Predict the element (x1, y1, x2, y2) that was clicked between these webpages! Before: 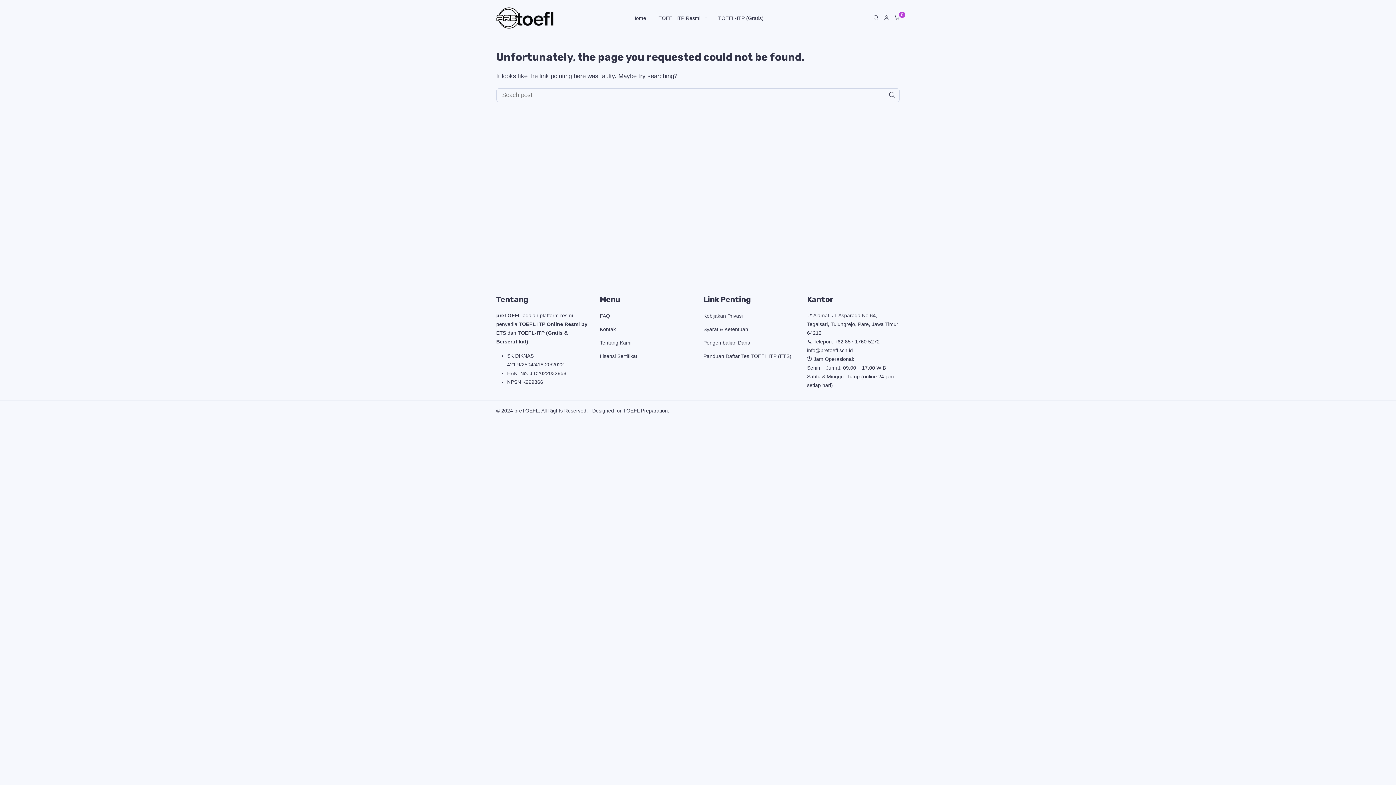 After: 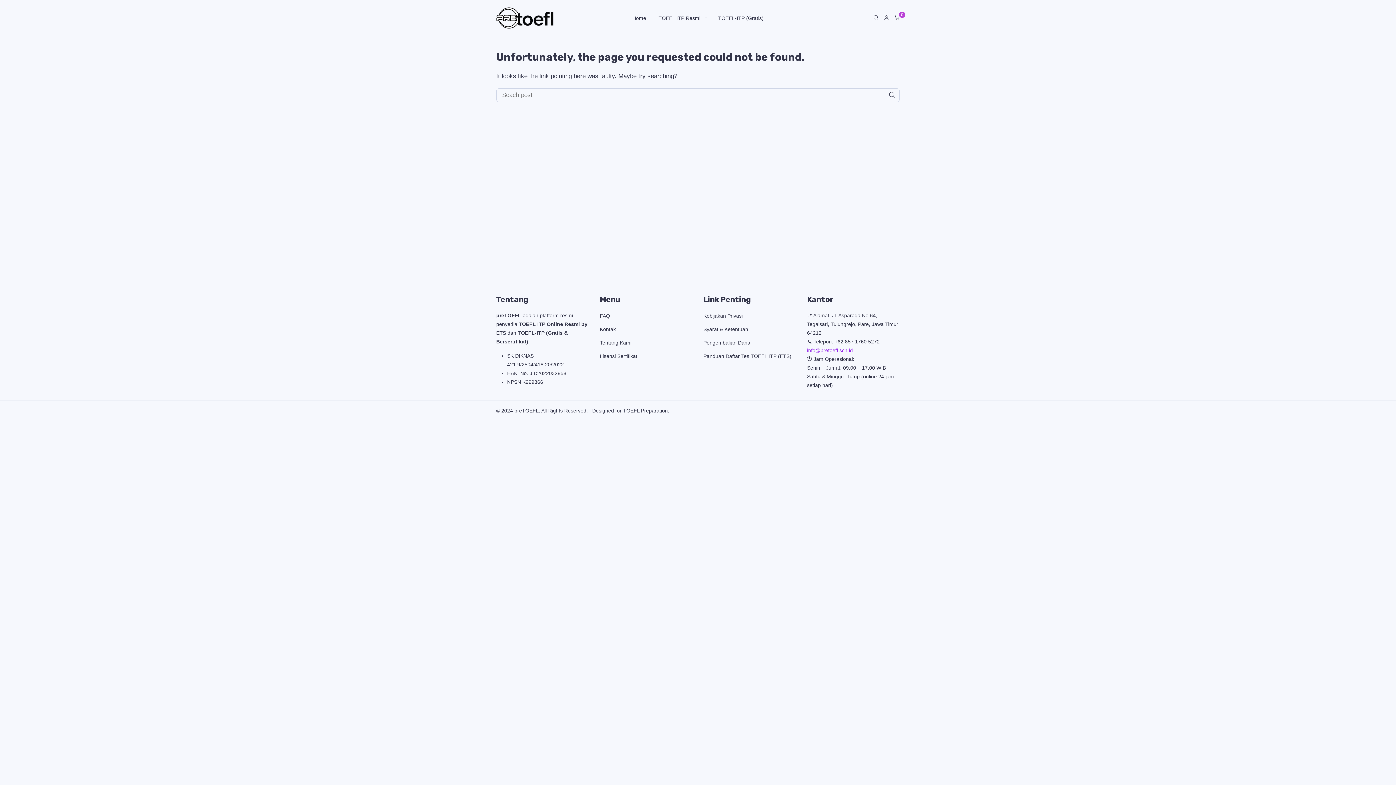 Action: label: info@pretoefl.sch.id bbox: (807, 347, 853, 353)